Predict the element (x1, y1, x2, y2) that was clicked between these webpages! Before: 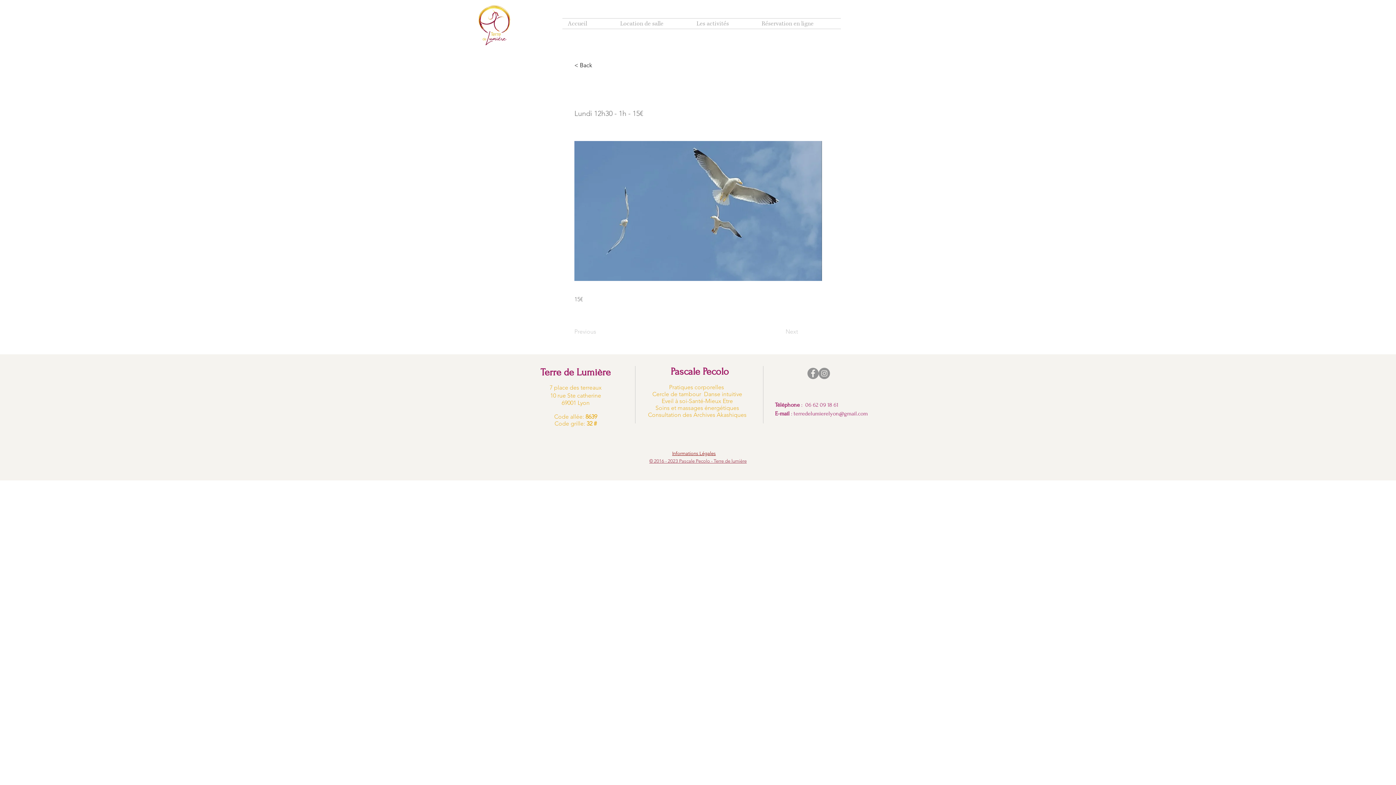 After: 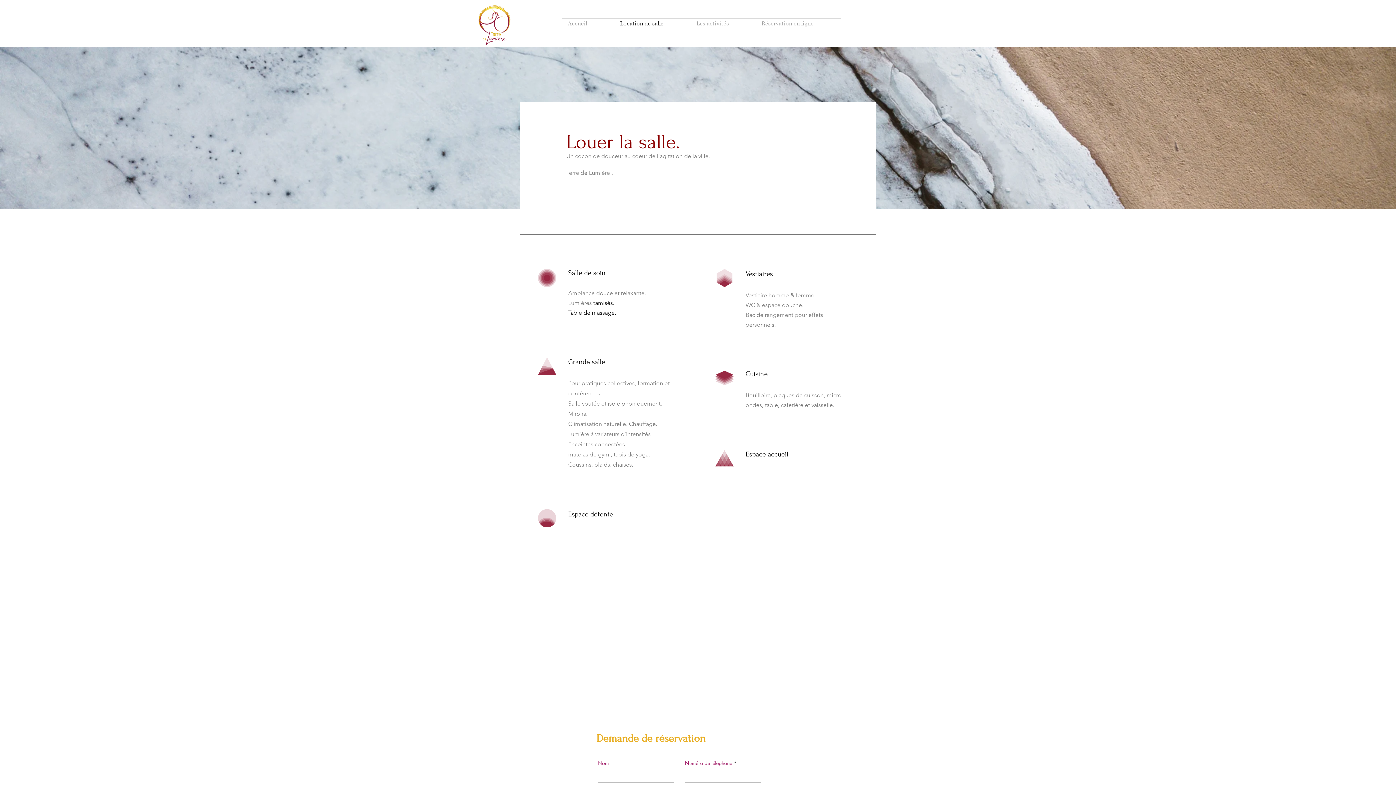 Action: bbox: (614, 18, 691, 28) label: Location de salle